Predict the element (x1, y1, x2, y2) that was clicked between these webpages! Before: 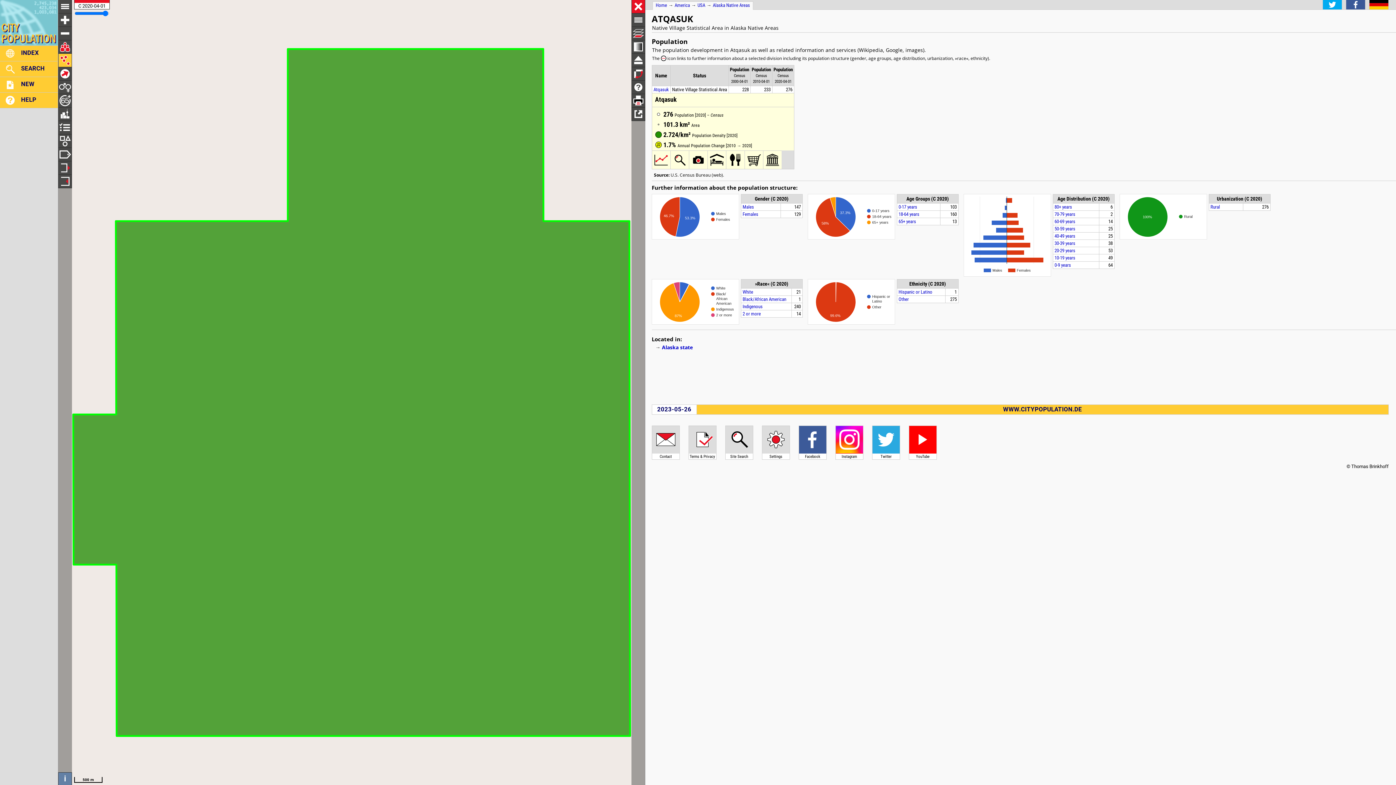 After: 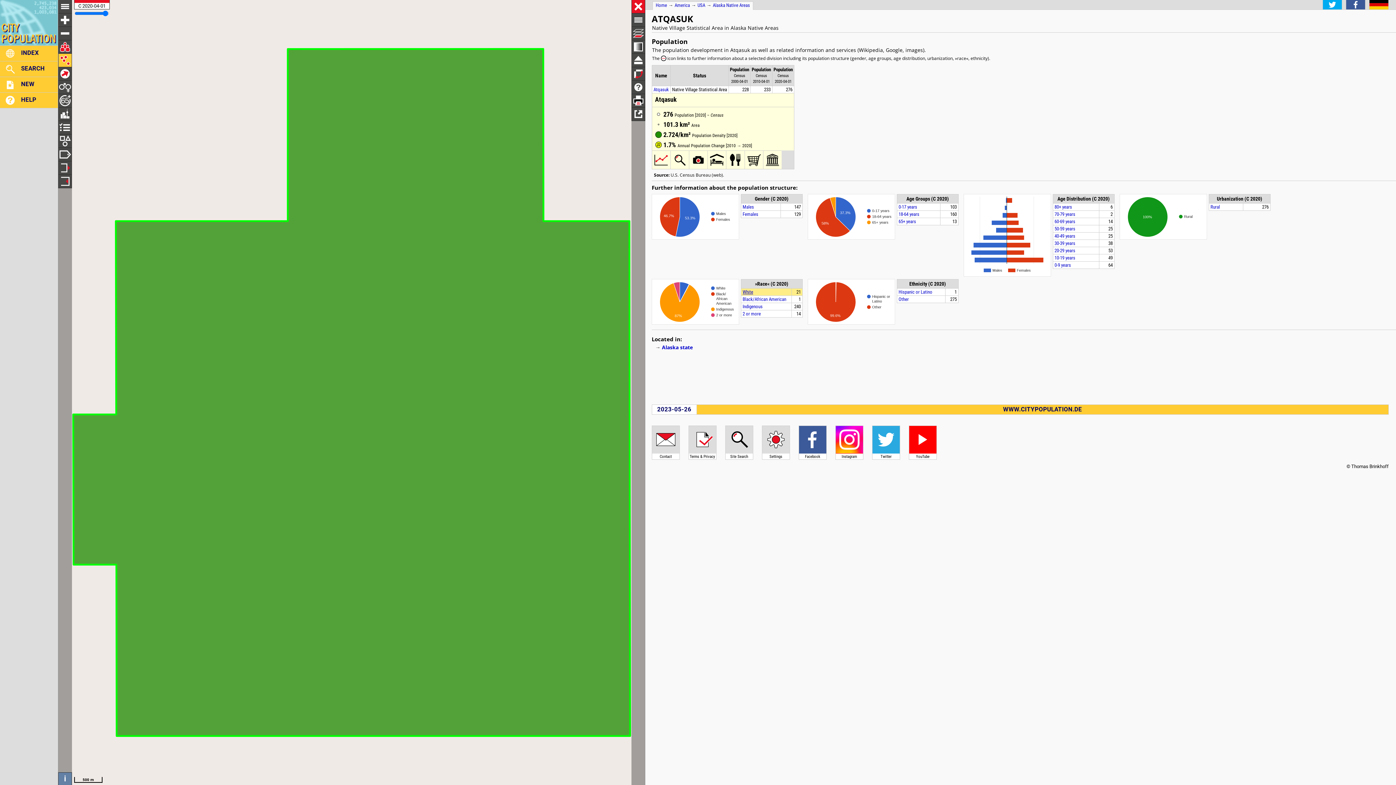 Action: label: White bbox: (742, 289, 753, 294)